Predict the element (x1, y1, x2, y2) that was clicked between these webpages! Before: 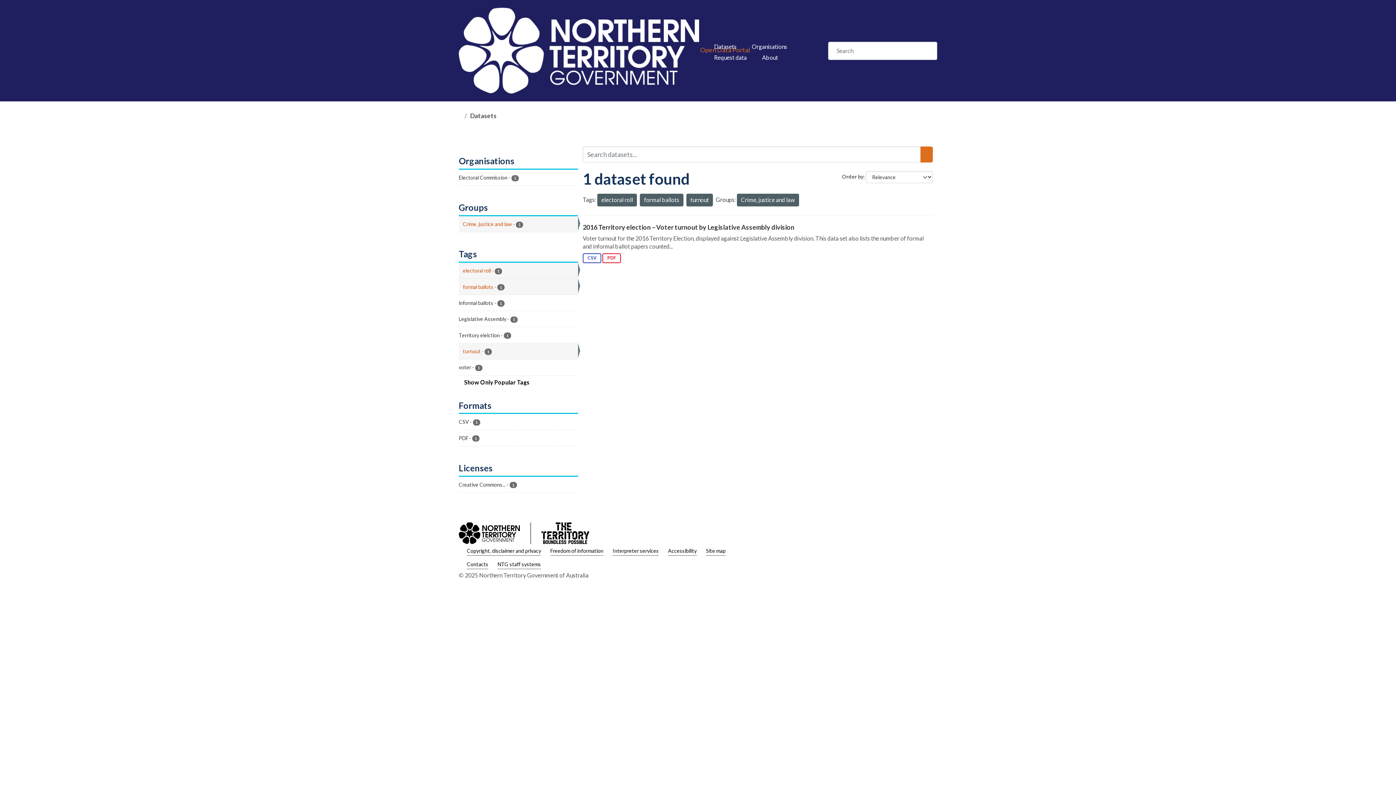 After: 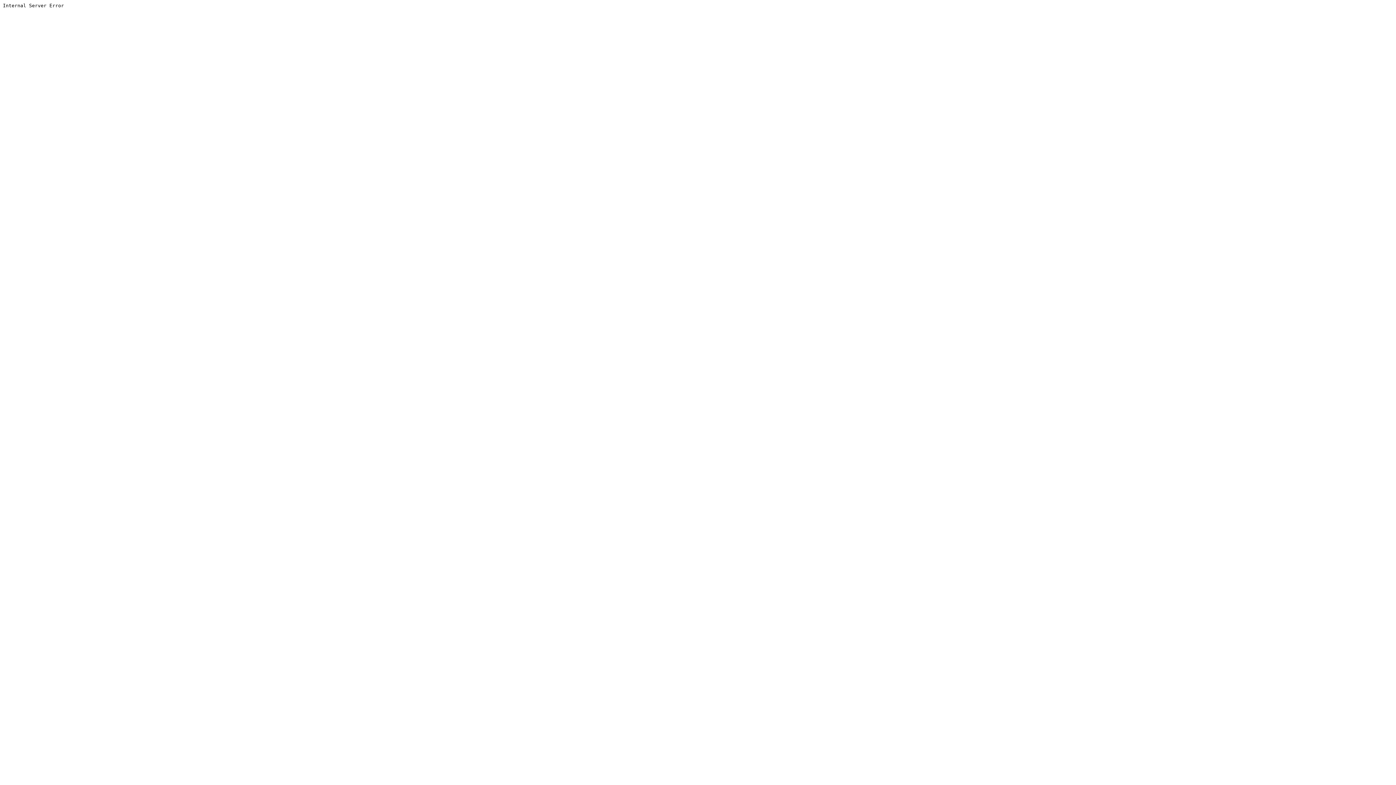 Action: bbox: (920, 146, 933, 162) label: Submit